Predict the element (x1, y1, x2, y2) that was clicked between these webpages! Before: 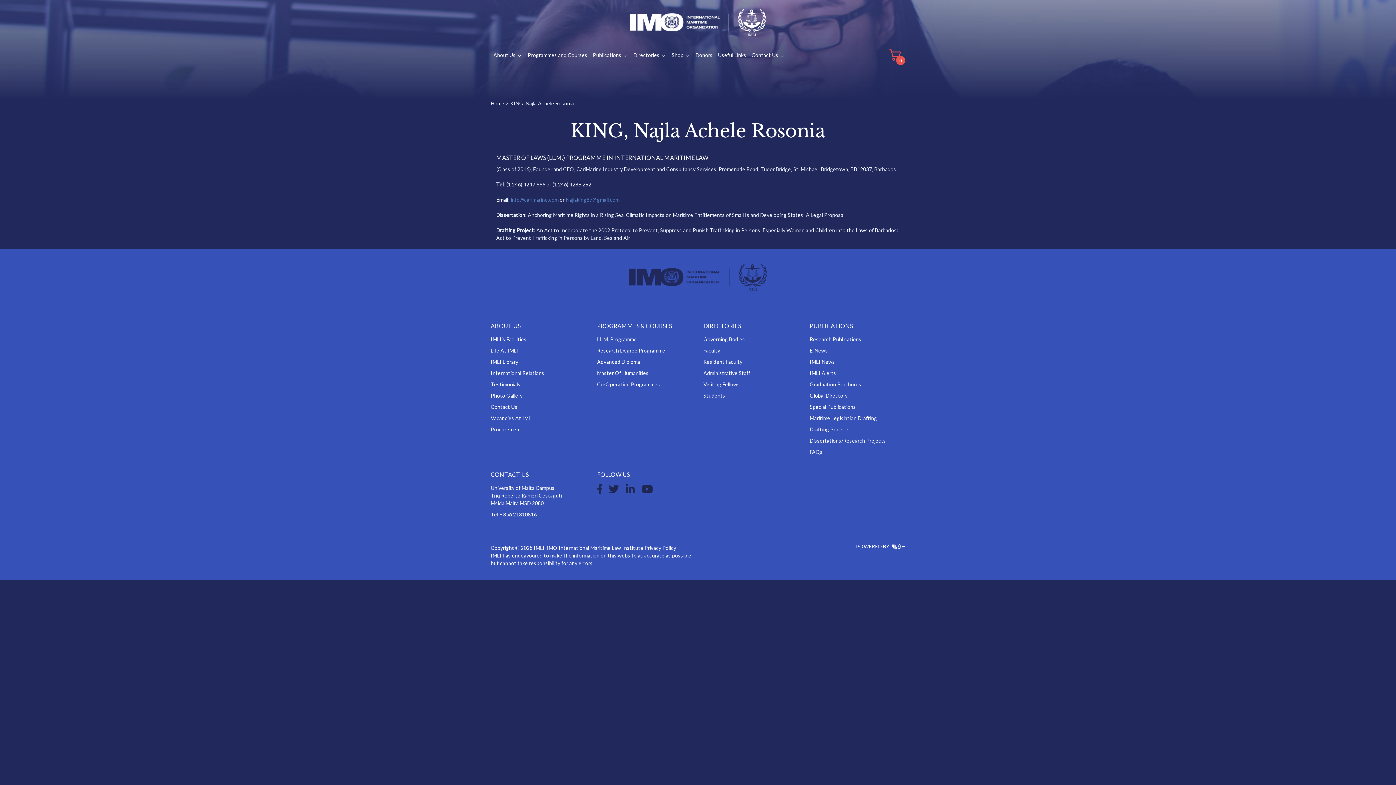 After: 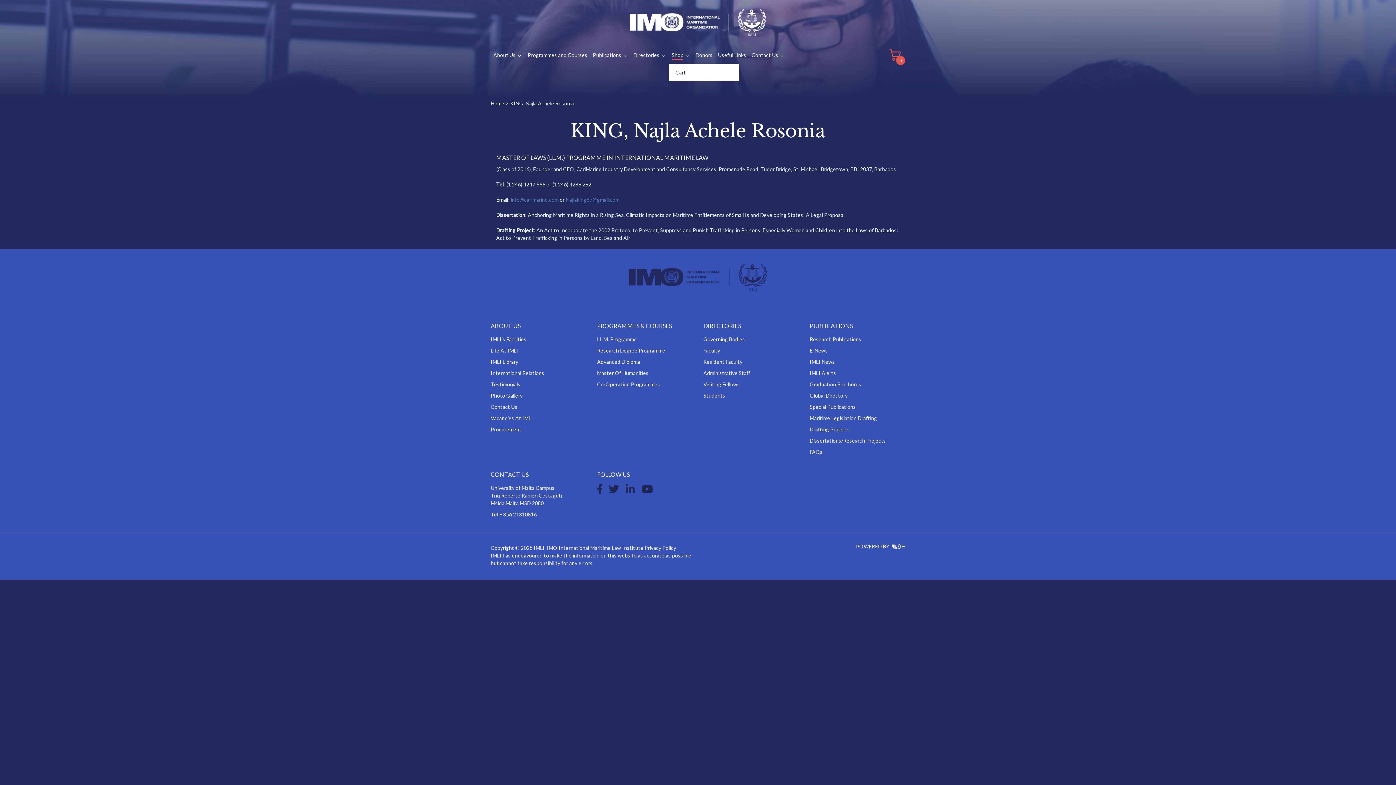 Action: label: Shop bbox: (669, 49, 693, 60)